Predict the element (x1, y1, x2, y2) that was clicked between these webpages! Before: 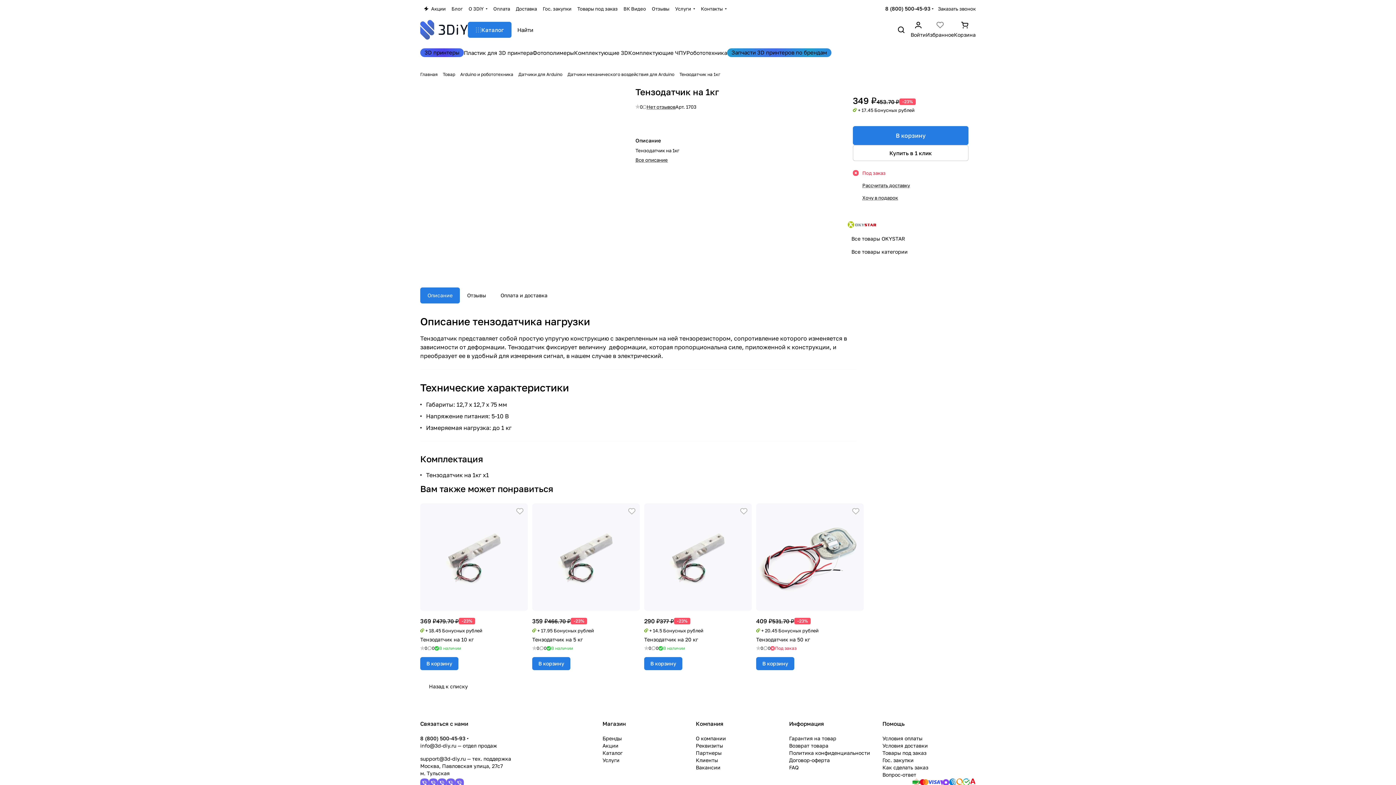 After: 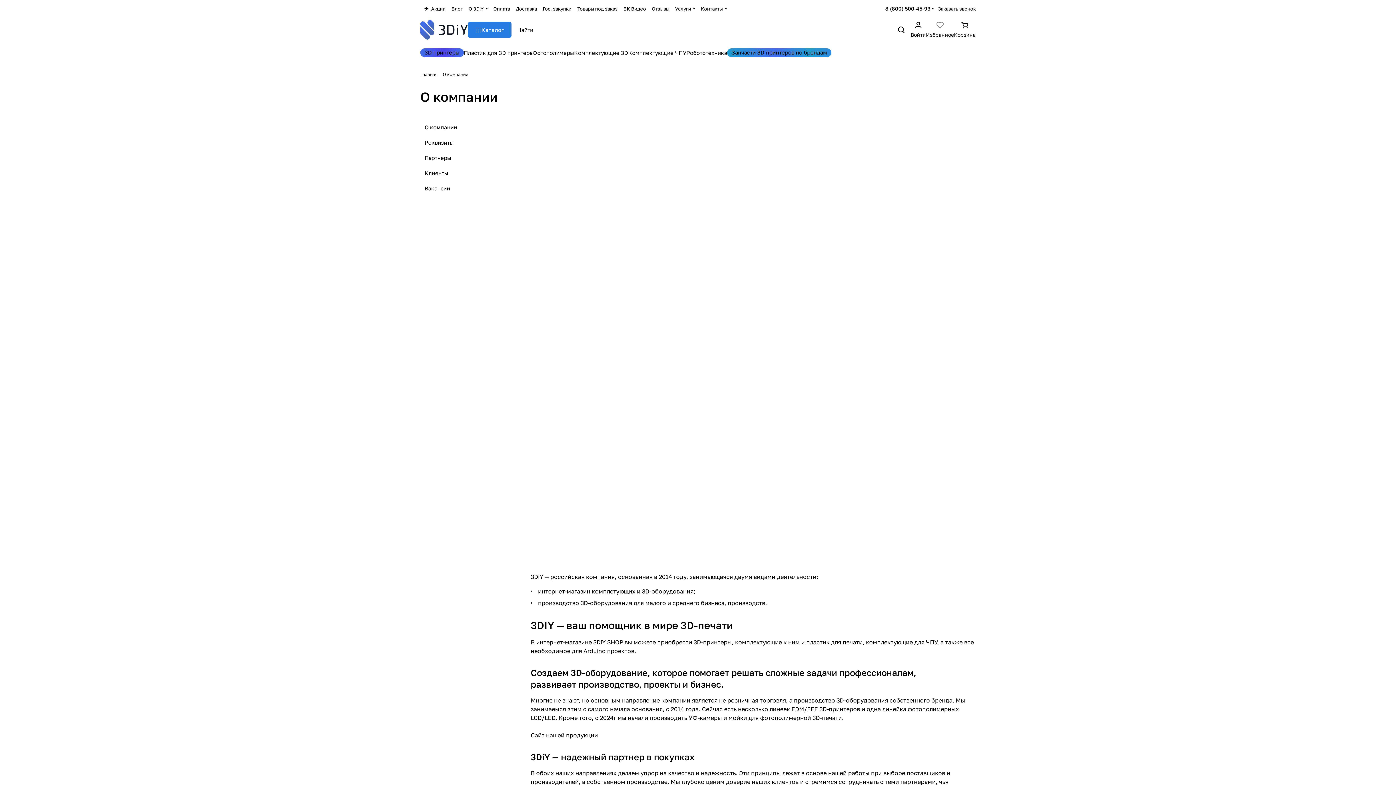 Action: bbox: (465, 5, 490, 12) label: О 3DiY